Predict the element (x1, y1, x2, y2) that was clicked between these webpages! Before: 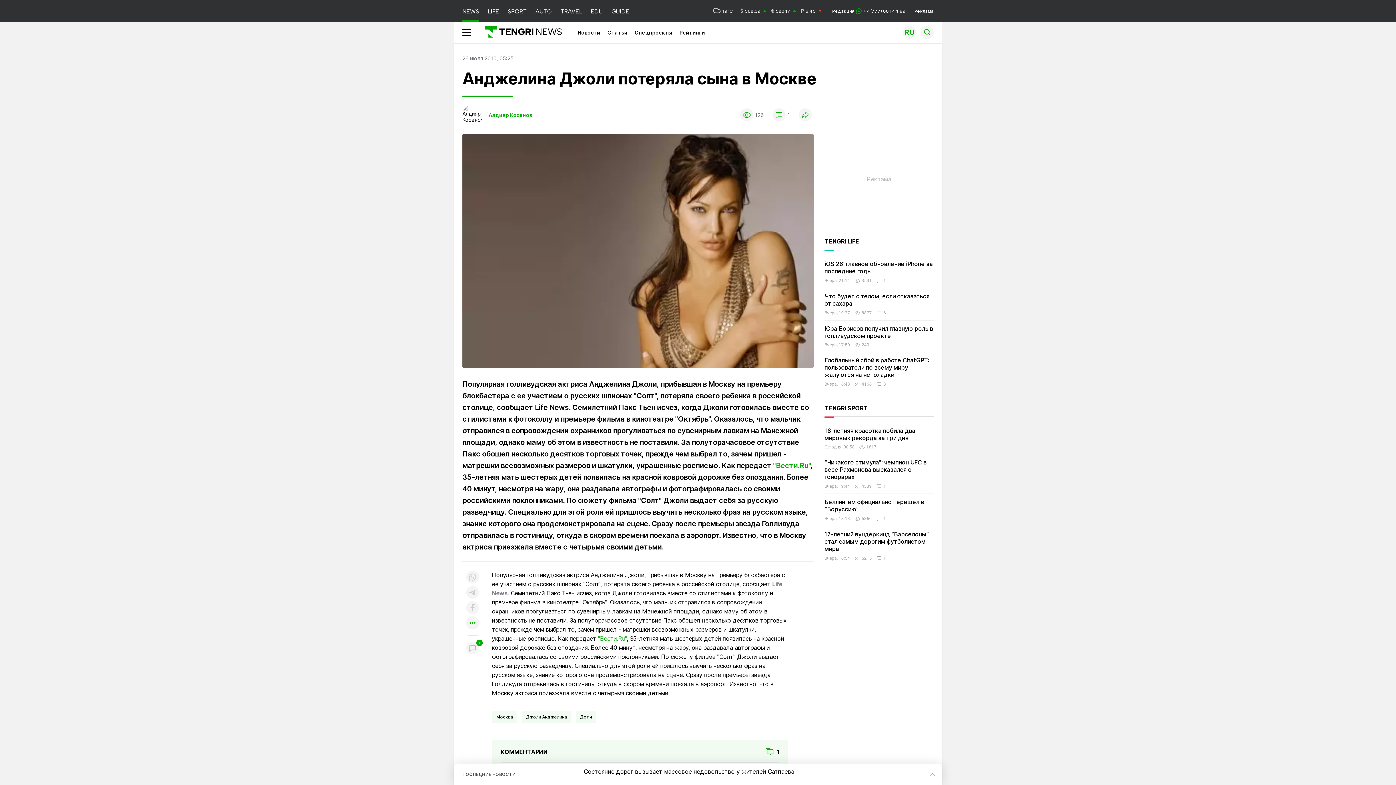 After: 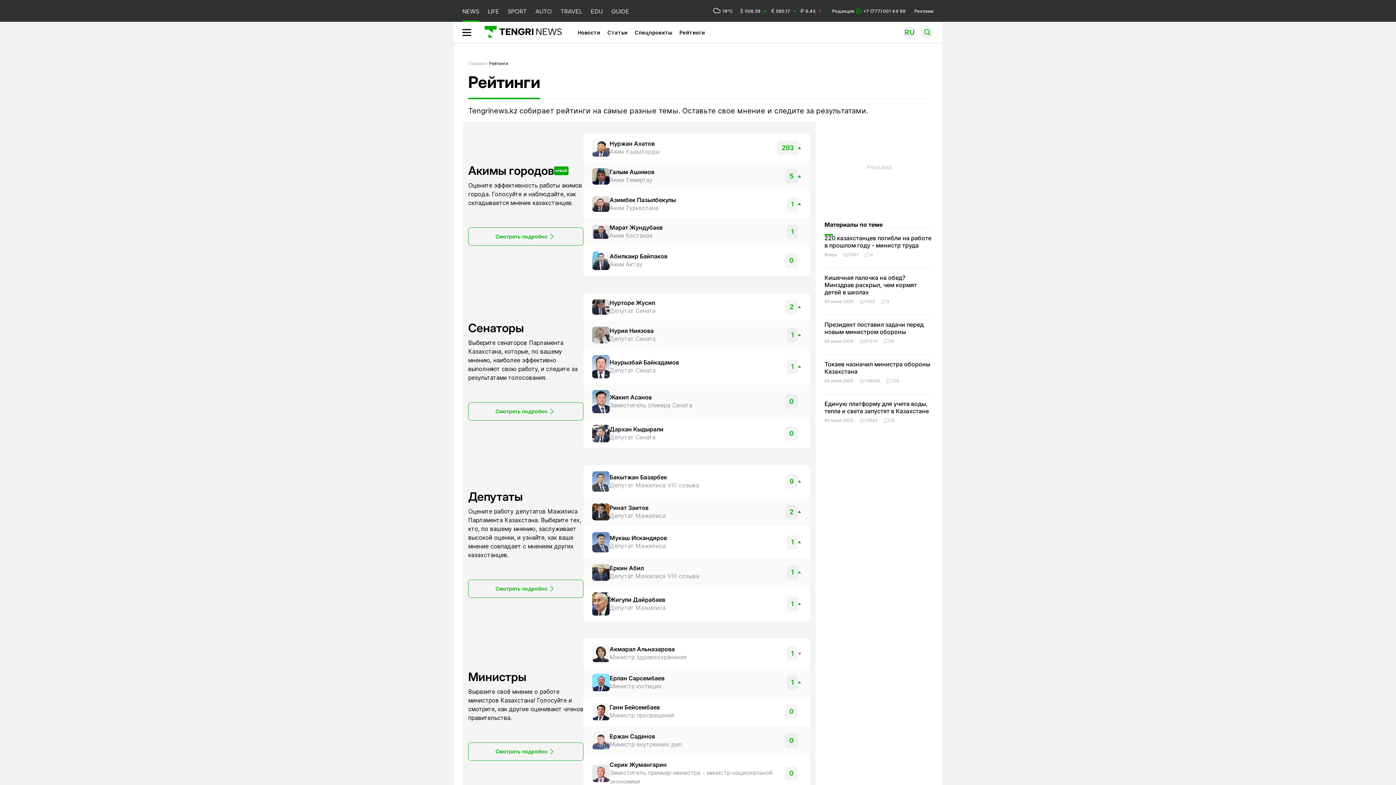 Action: label: Рейтинги bbox: (679, 29, 705, 35)